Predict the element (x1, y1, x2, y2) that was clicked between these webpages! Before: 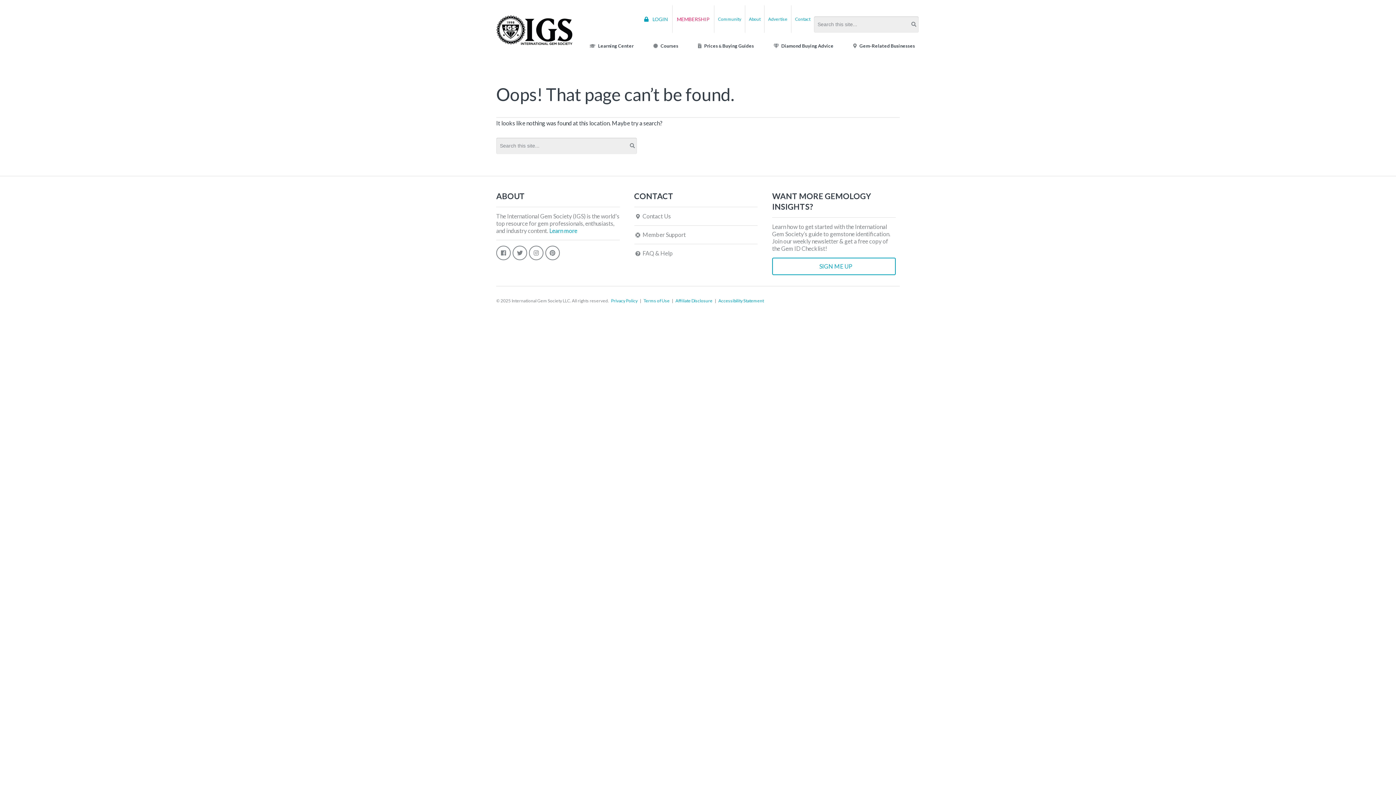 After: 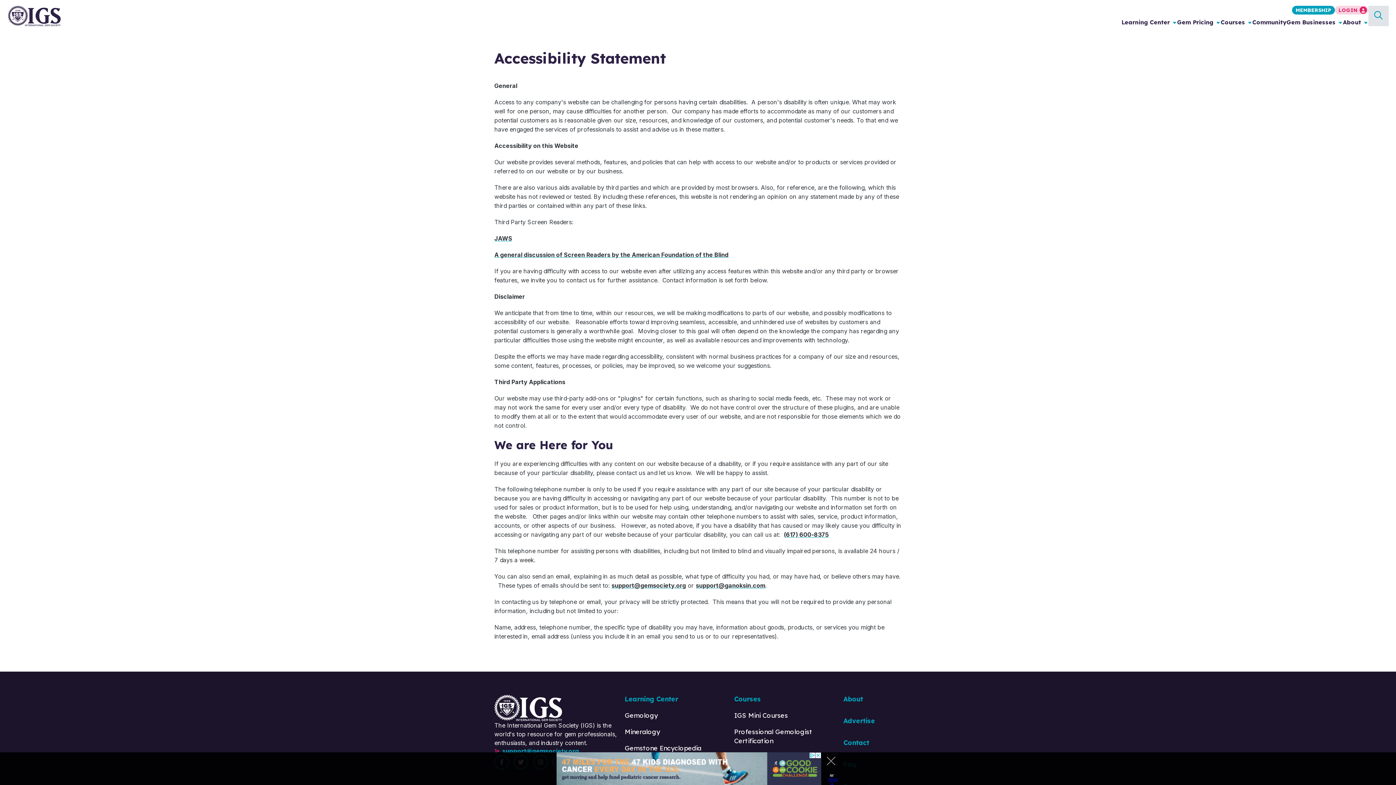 Action: label: Accessibility Statement bbox: (718, 298, 764, 303)